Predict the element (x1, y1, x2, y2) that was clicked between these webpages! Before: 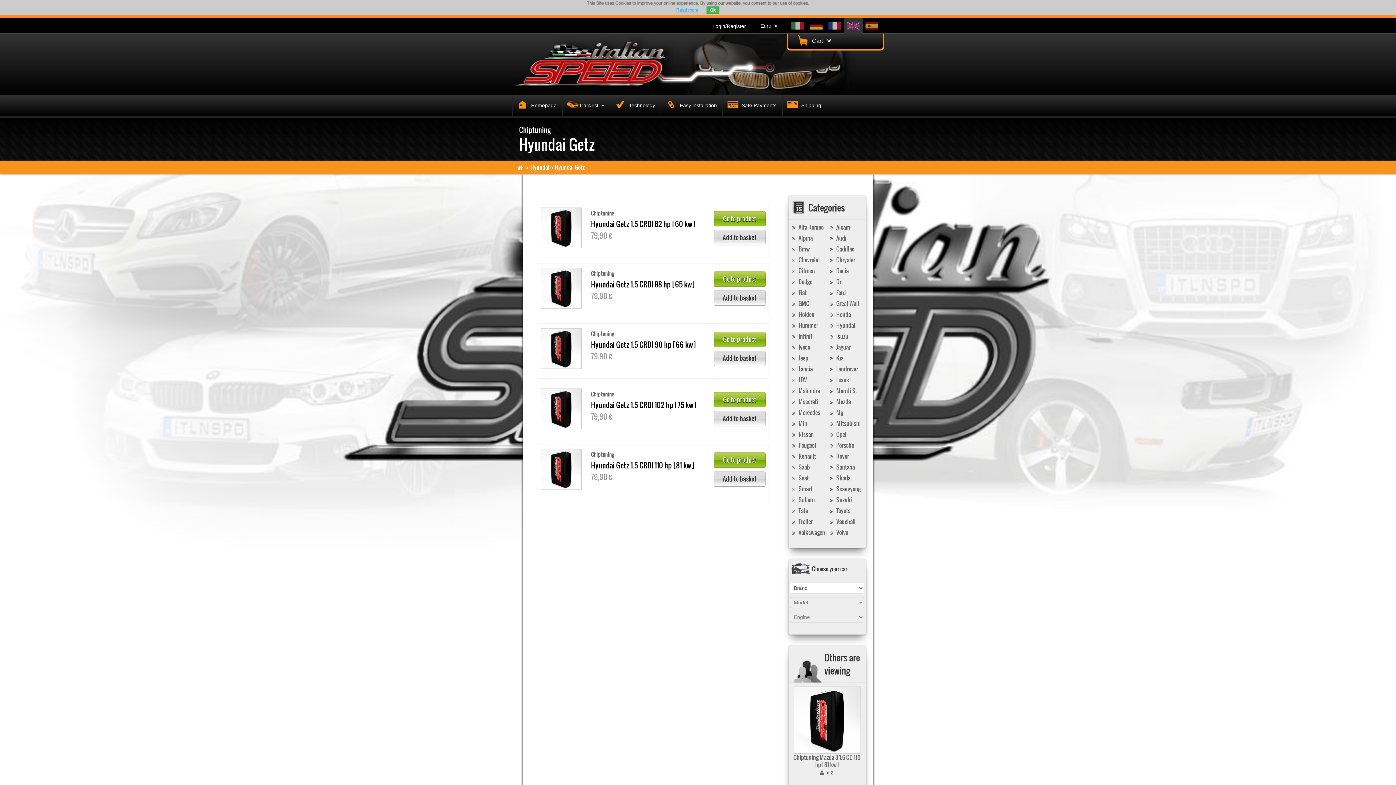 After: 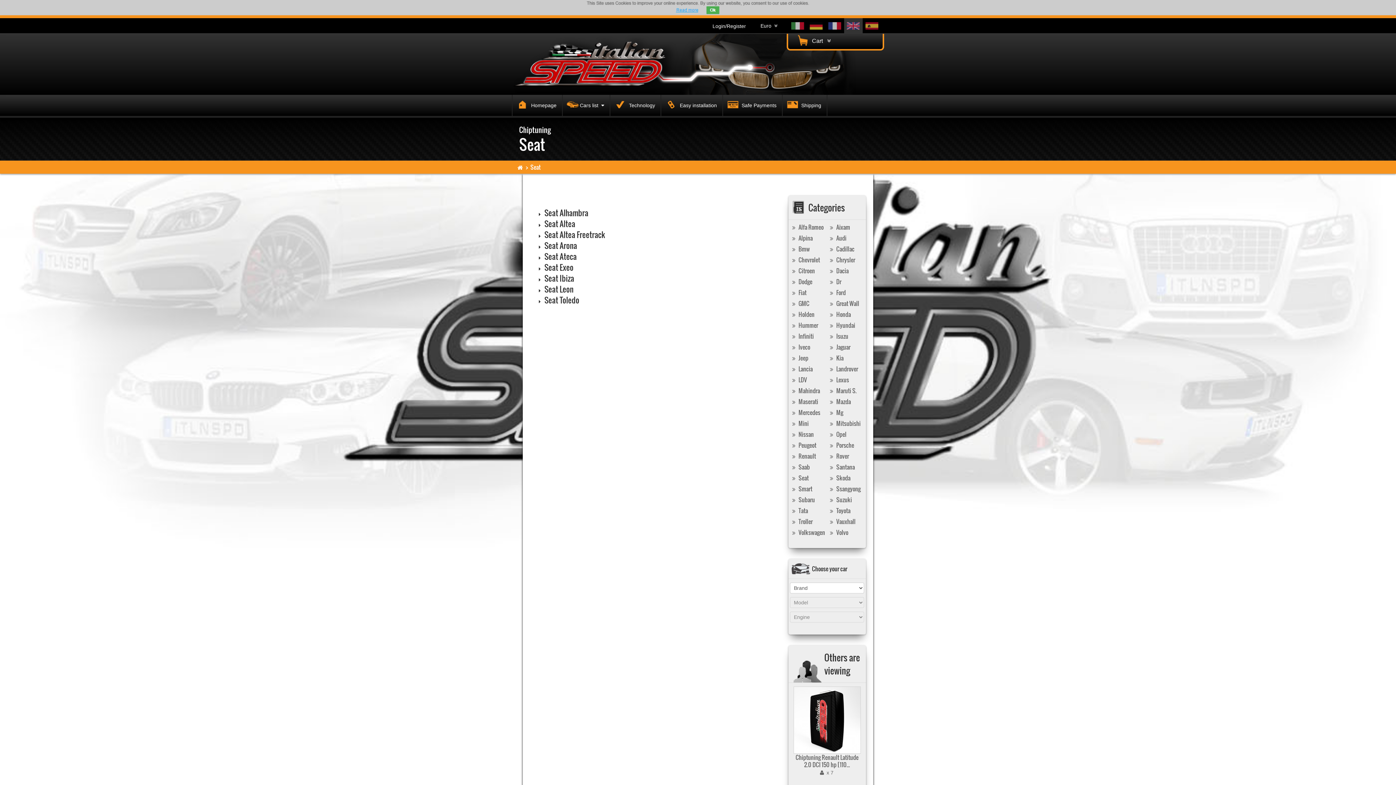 Action: label:  Seat bbox: (788, 474, 808, 481)